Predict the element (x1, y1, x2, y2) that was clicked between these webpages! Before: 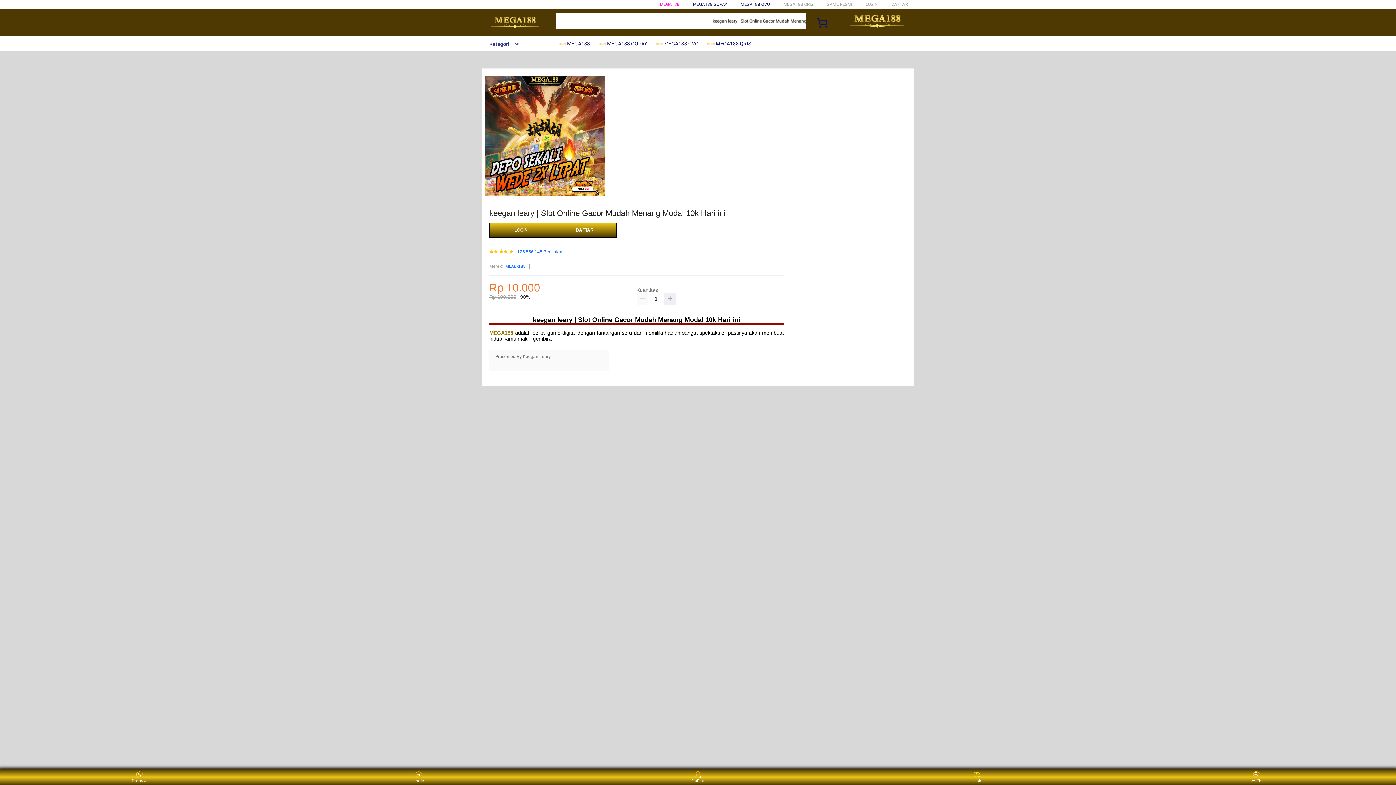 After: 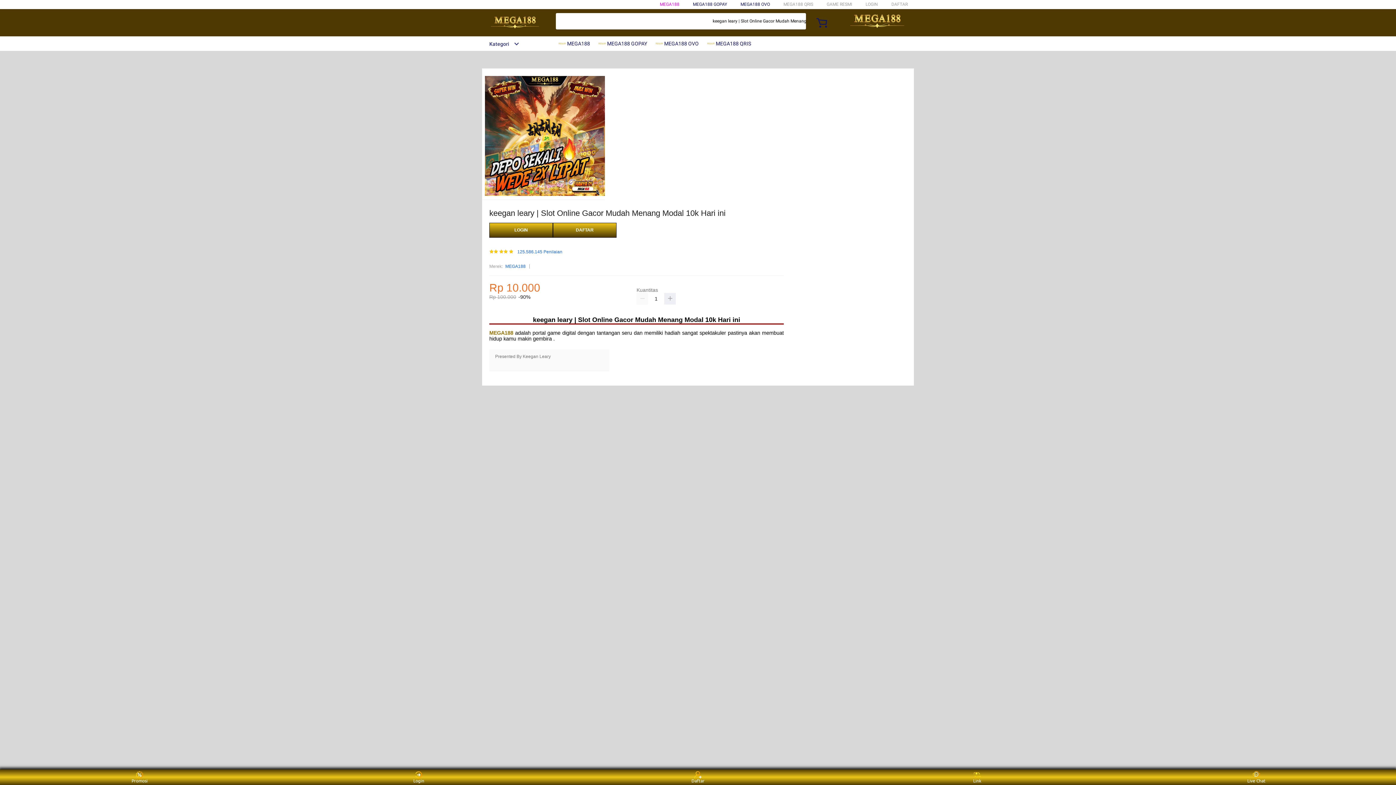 Action: bbox: (489, 330, 513, 335) label: MEGA188